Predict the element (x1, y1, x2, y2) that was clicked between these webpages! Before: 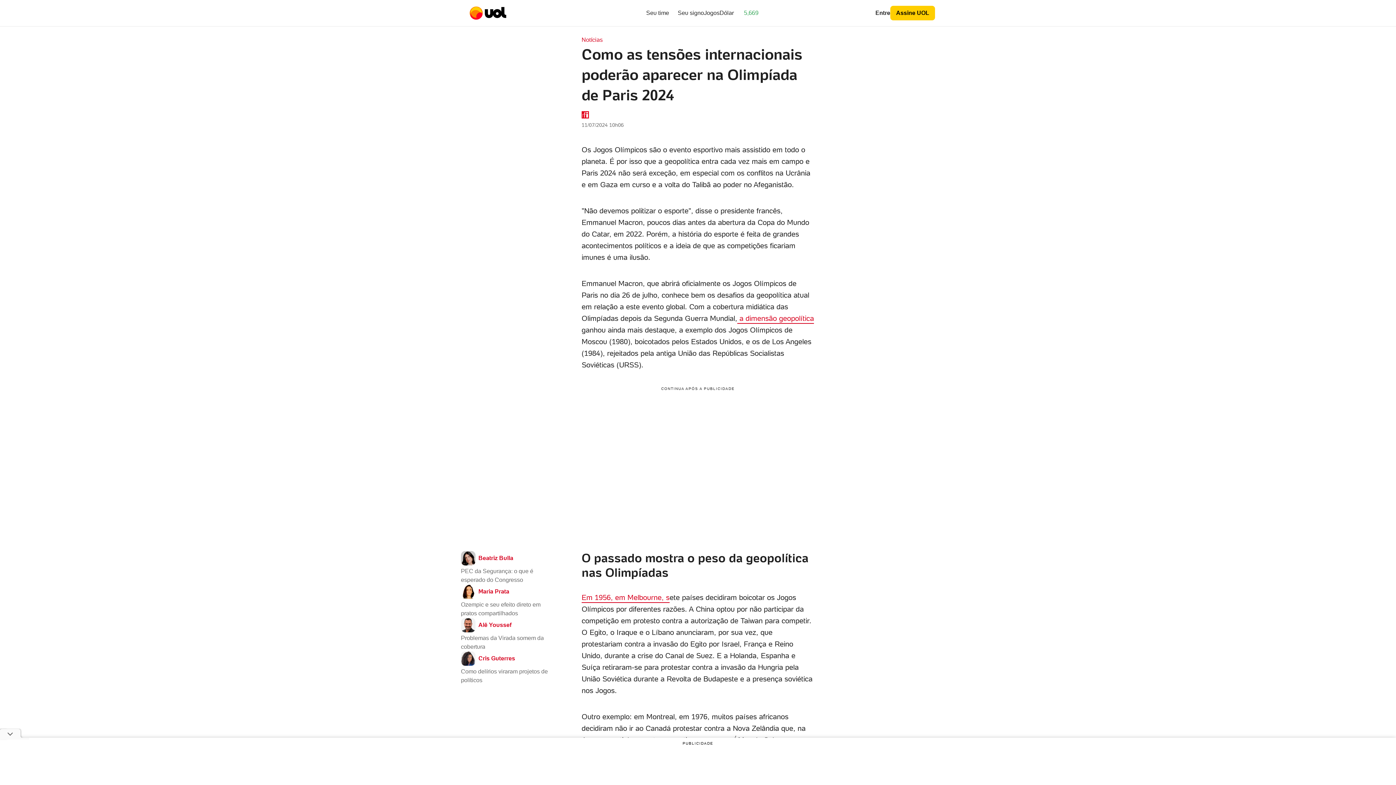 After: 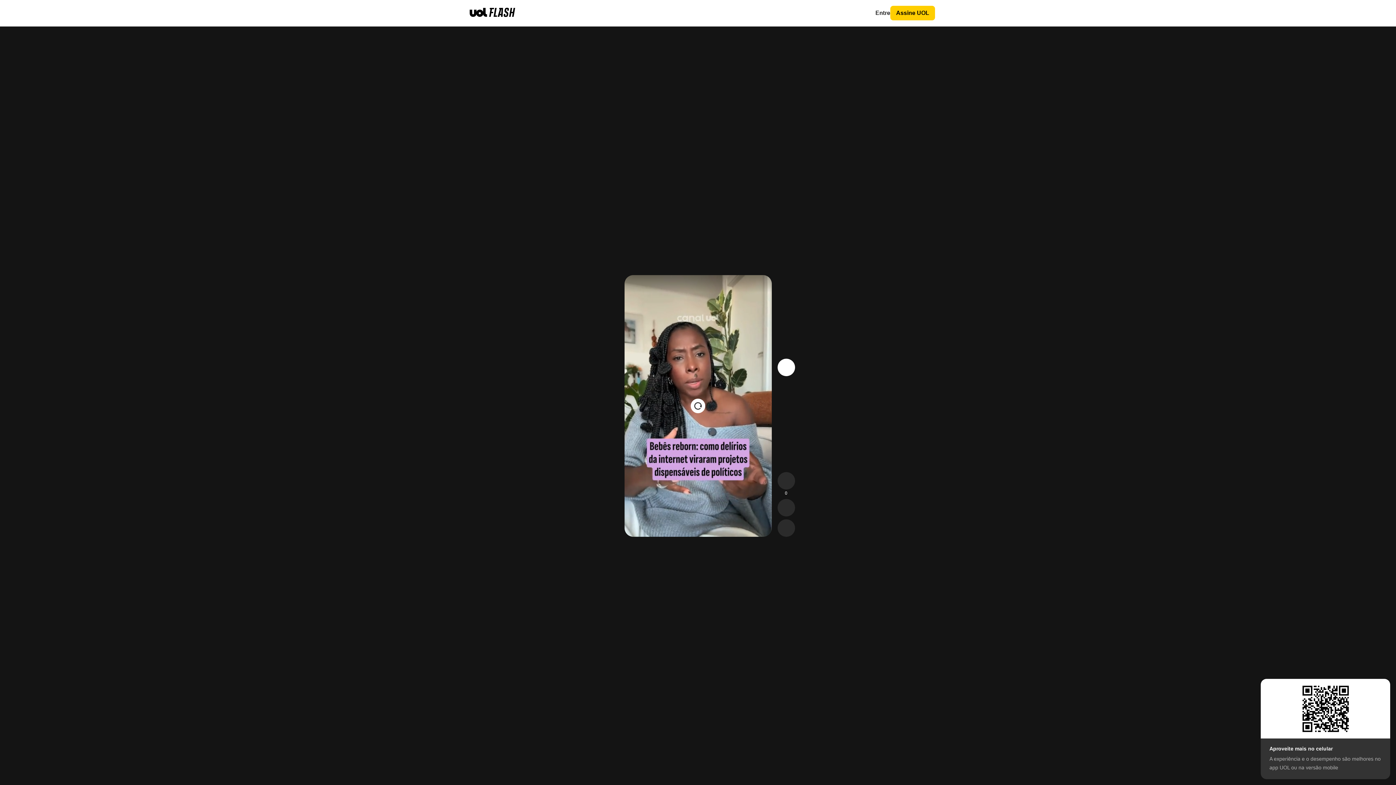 Action: label: Cris Guterres

Como delírios viraram projetos de políticos bbox: (461, 651, 548, 685)